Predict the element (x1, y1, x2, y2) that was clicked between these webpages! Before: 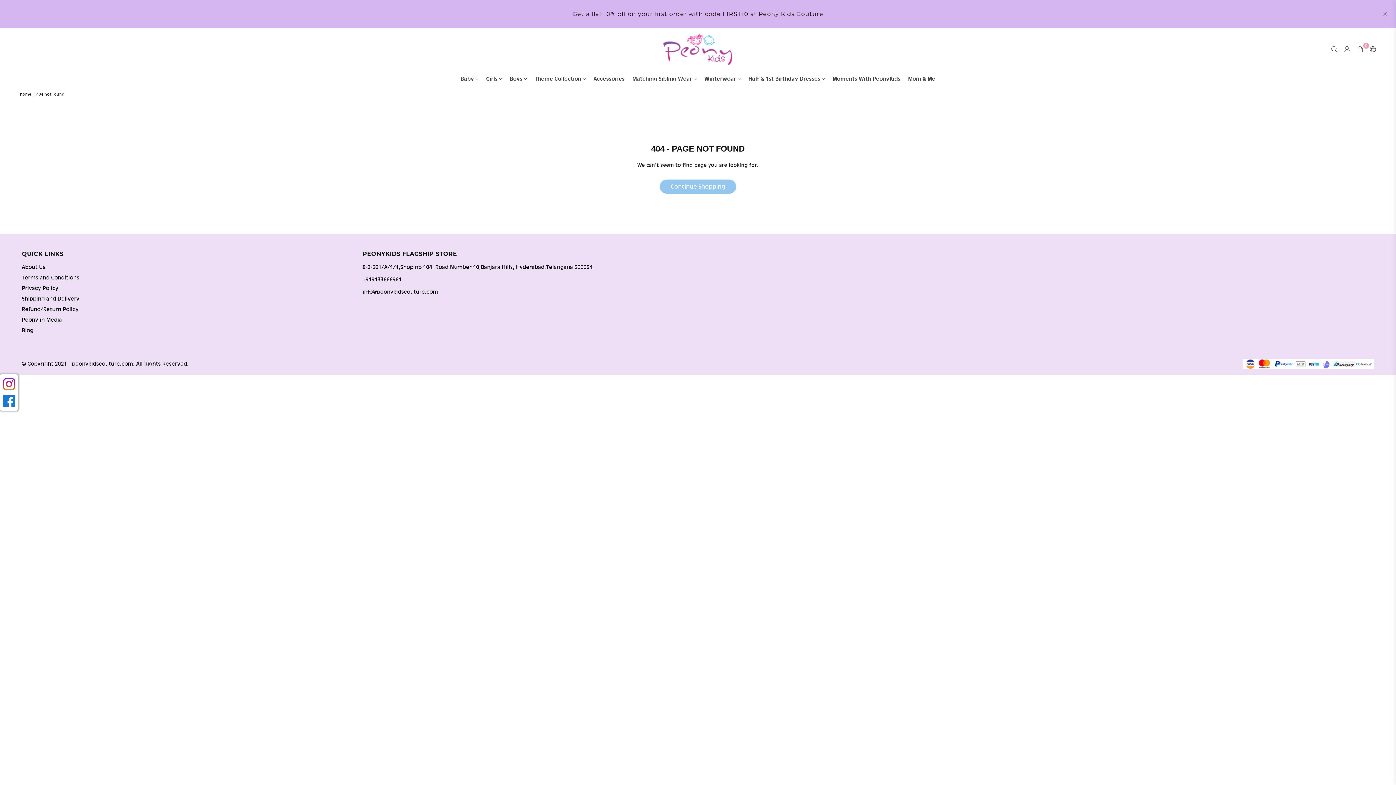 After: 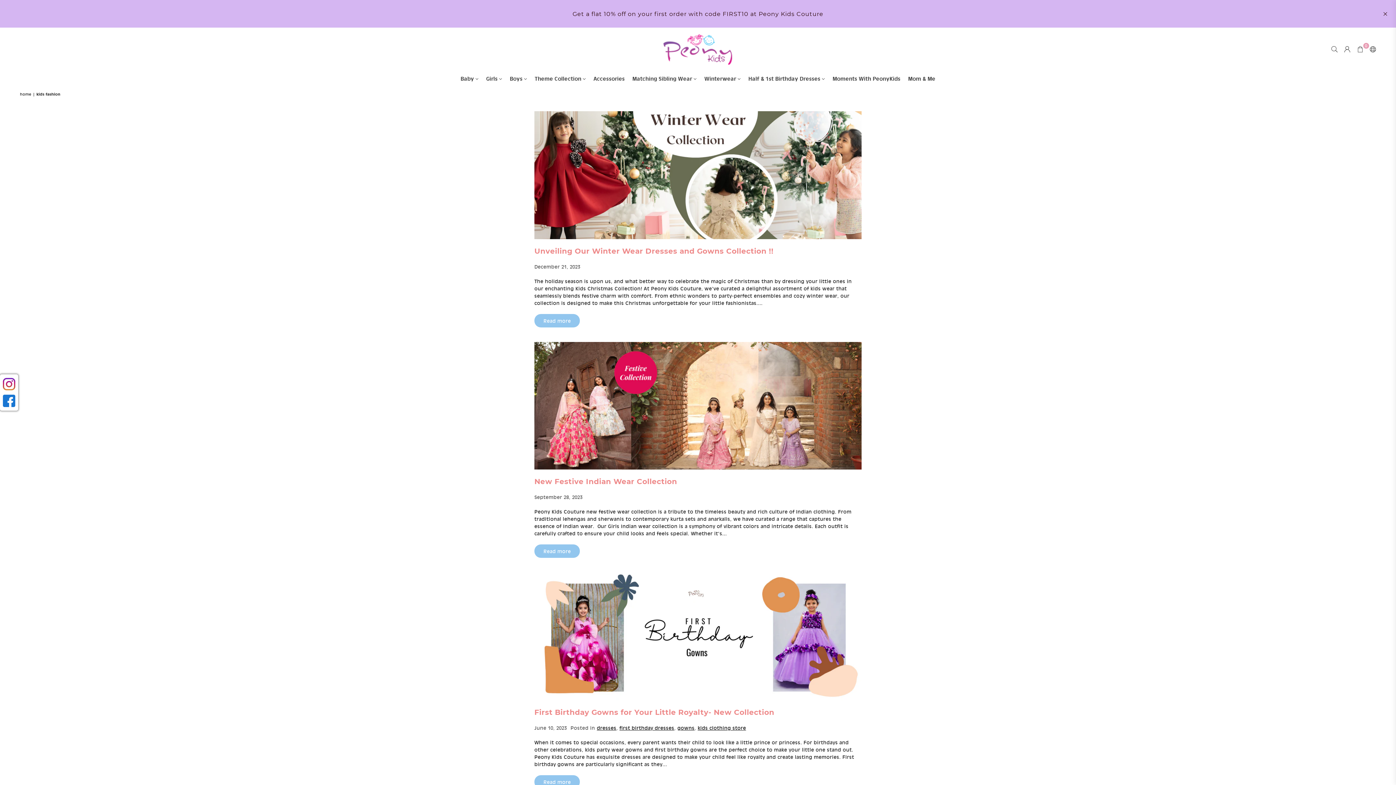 Action: label: Blog bbox: (21, 327, 33, 333)